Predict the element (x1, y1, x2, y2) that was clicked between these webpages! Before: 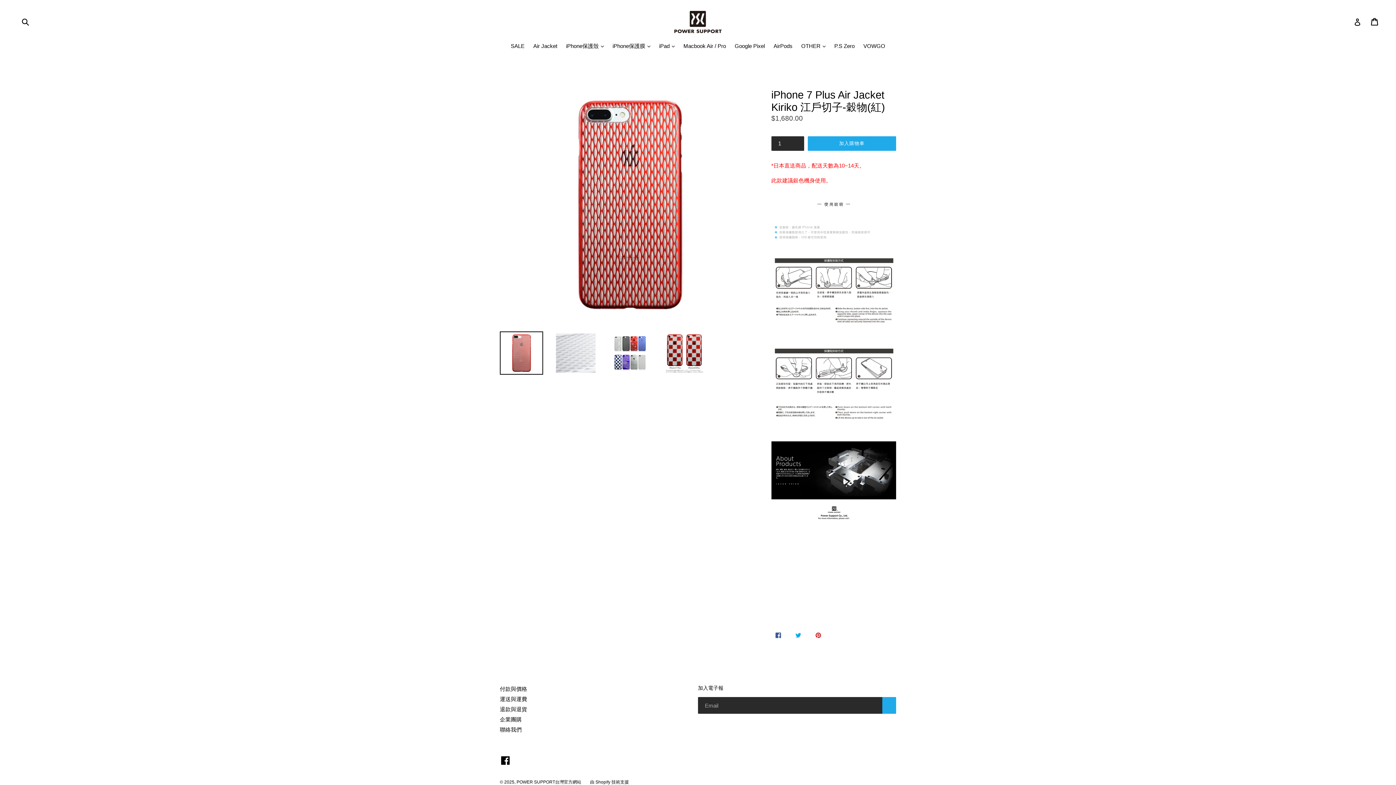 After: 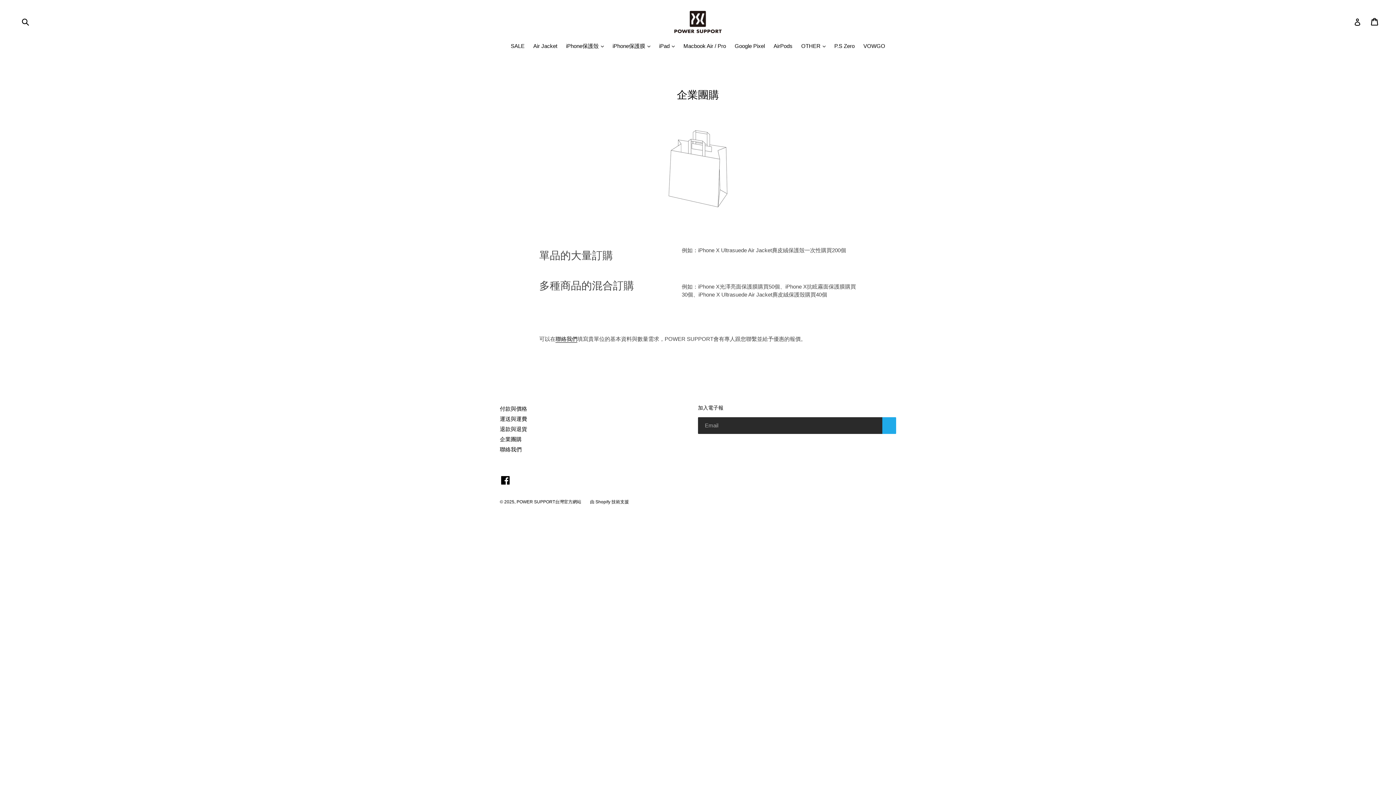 Action: bbox: (500, 716, 521, 722) label: 企業團購